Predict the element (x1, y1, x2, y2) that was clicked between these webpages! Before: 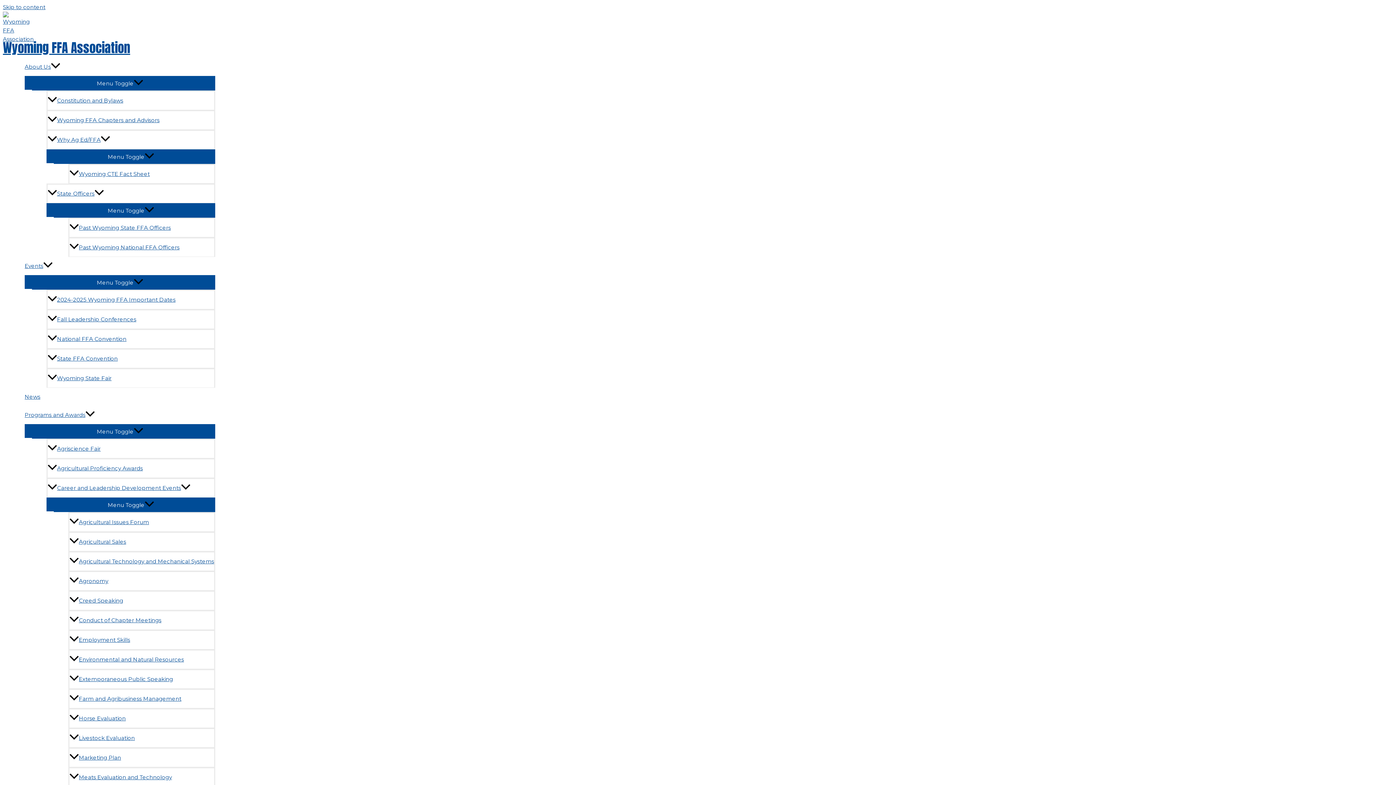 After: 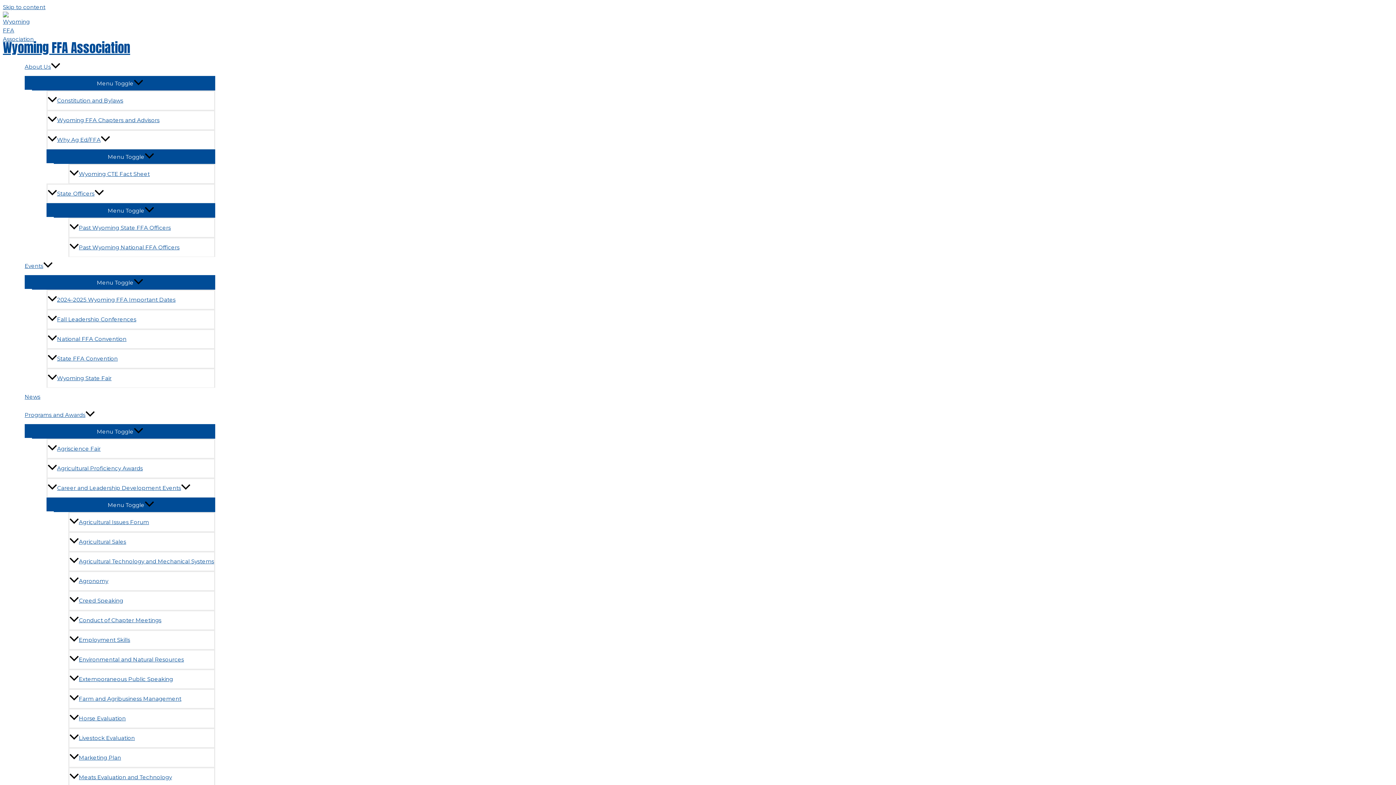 Action: label: Agricultural Proficiency Awards bbox: (46, 458, 215, 478)